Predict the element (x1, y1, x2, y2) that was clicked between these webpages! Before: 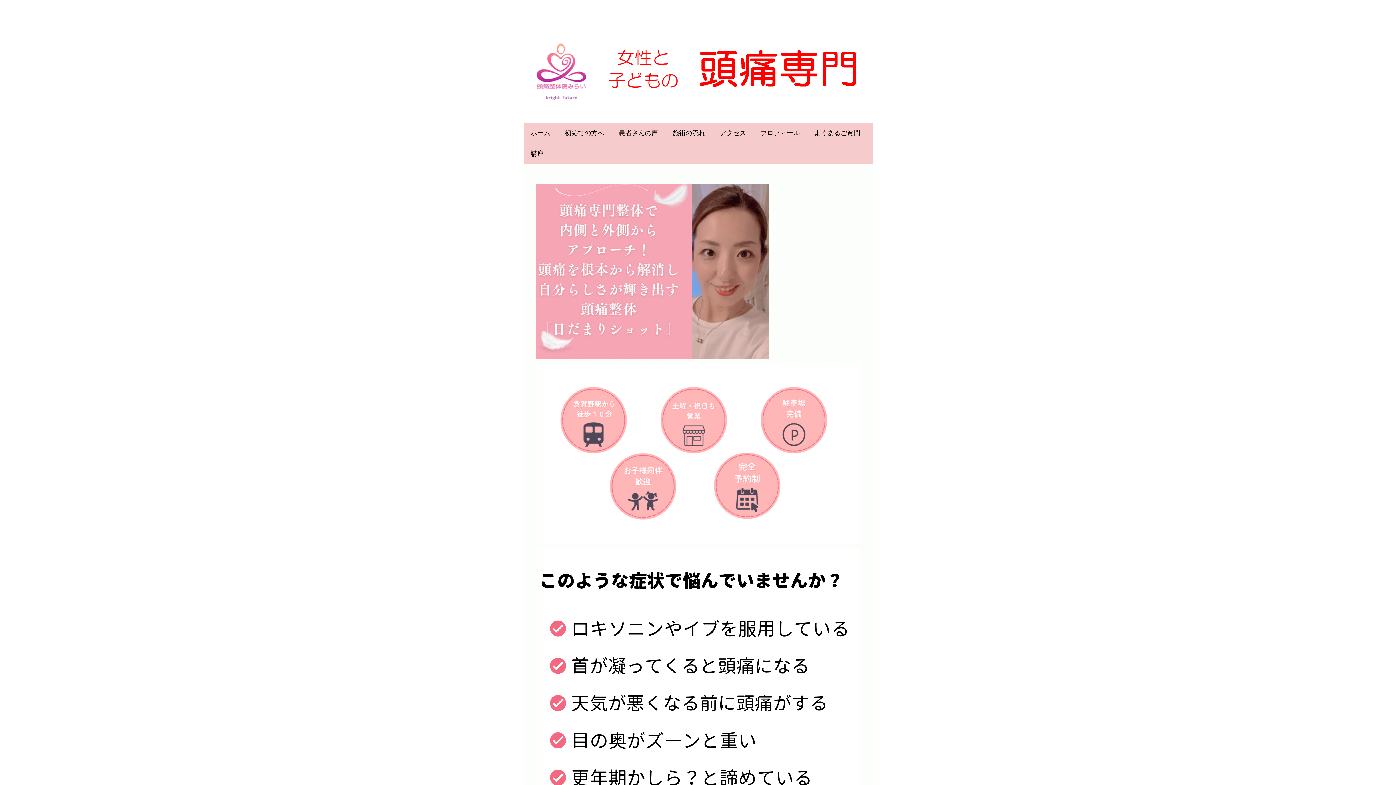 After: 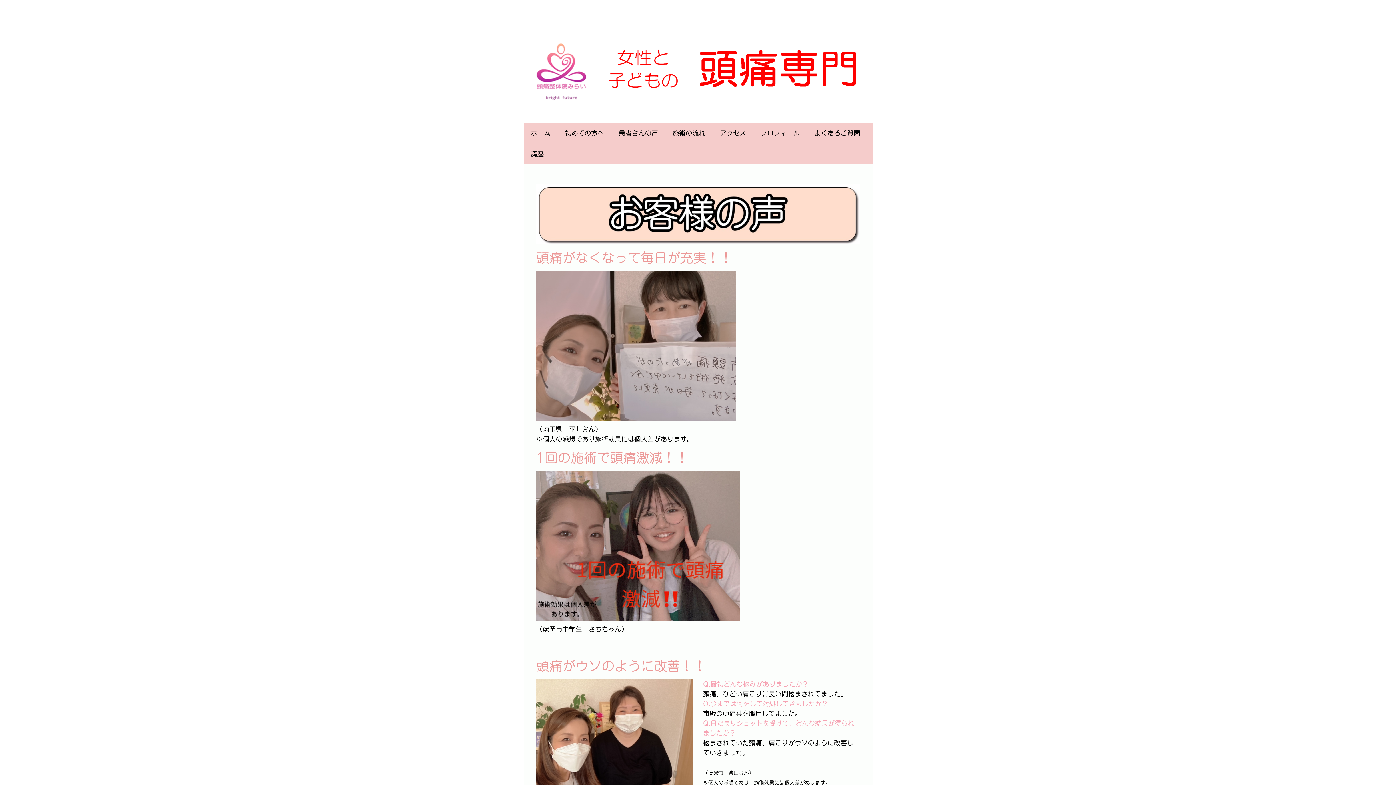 Action: bbox: (611, 122, 665, 143) label: 患者さんの声